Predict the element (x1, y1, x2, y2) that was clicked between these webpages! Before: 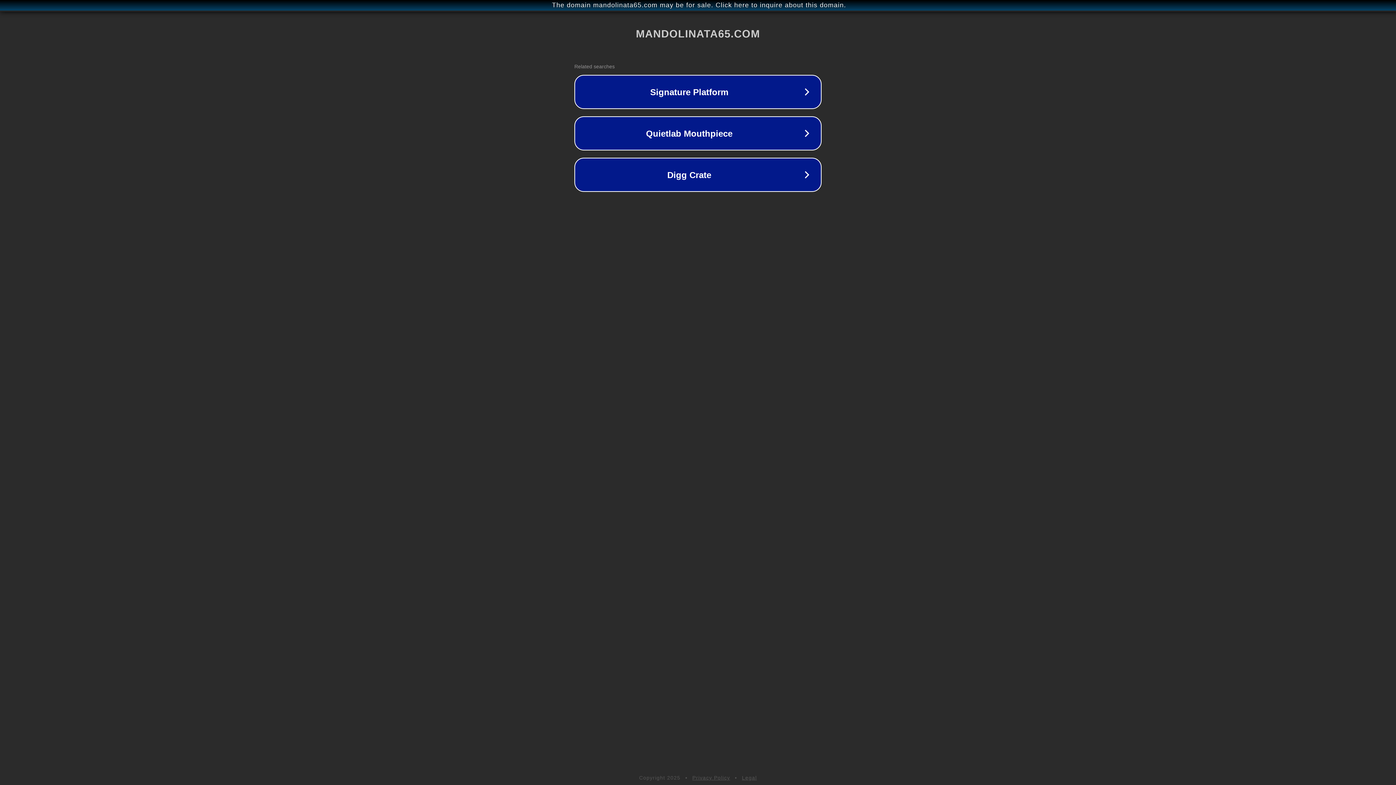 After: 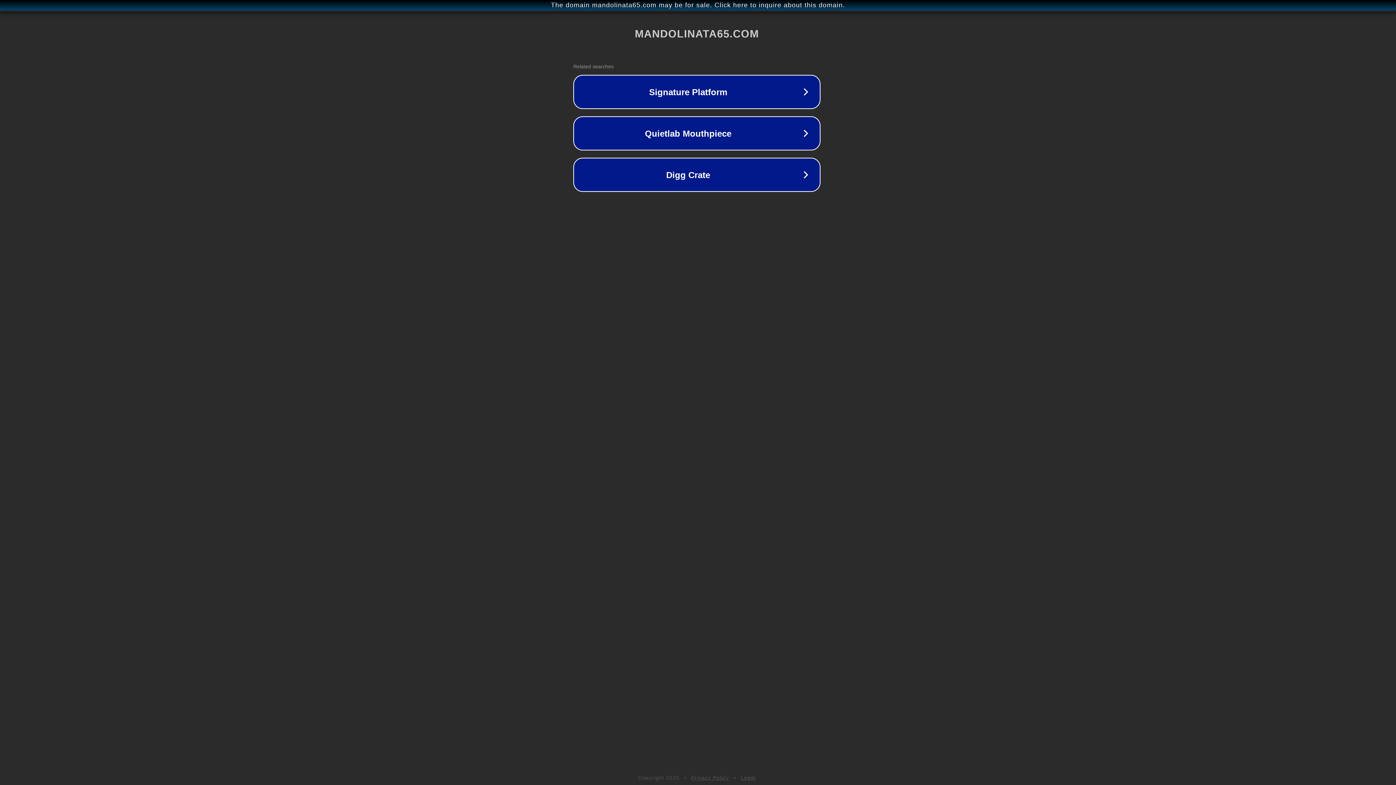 Action: bbox: (1, 1, 1397, 9) label: The domain mandolinata65.com may be for sale. Click here to inquire about this domain.